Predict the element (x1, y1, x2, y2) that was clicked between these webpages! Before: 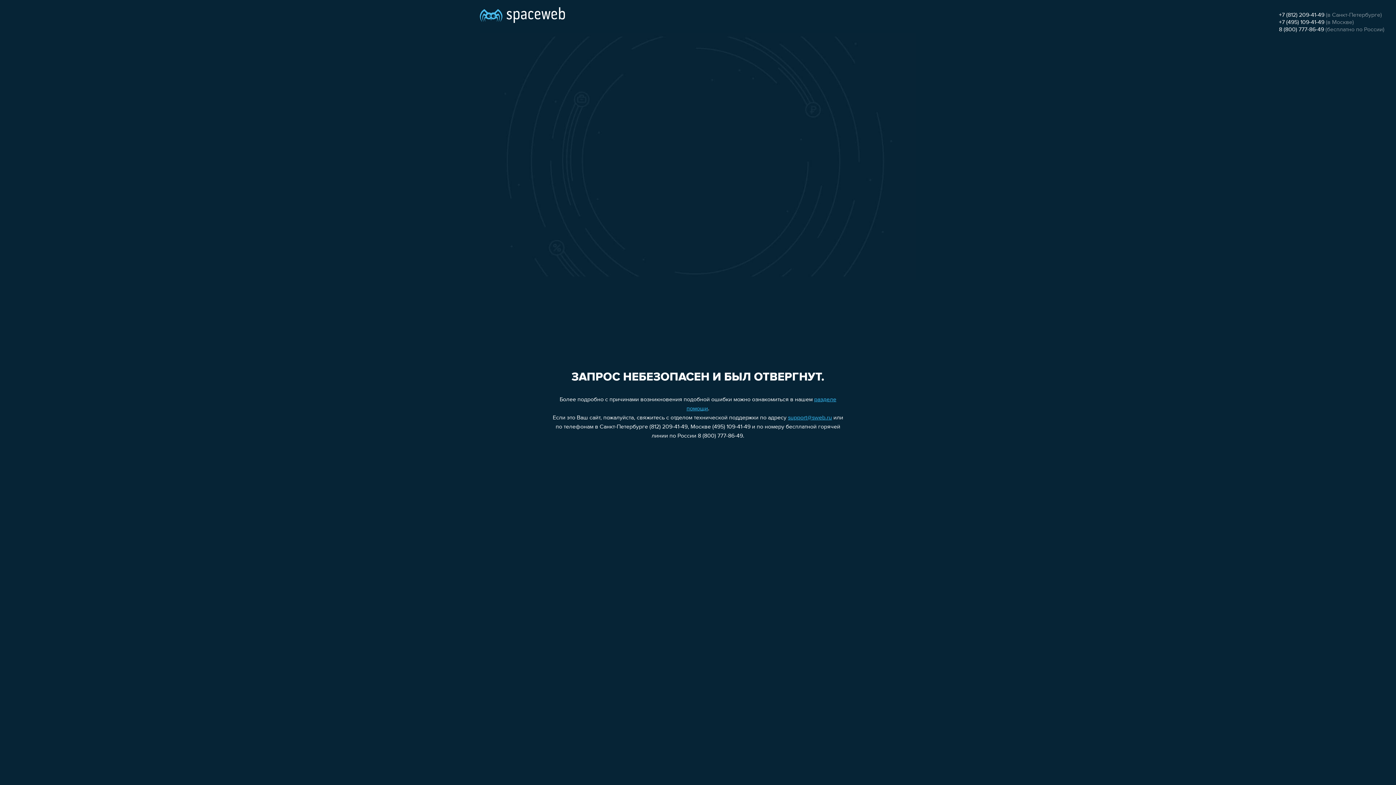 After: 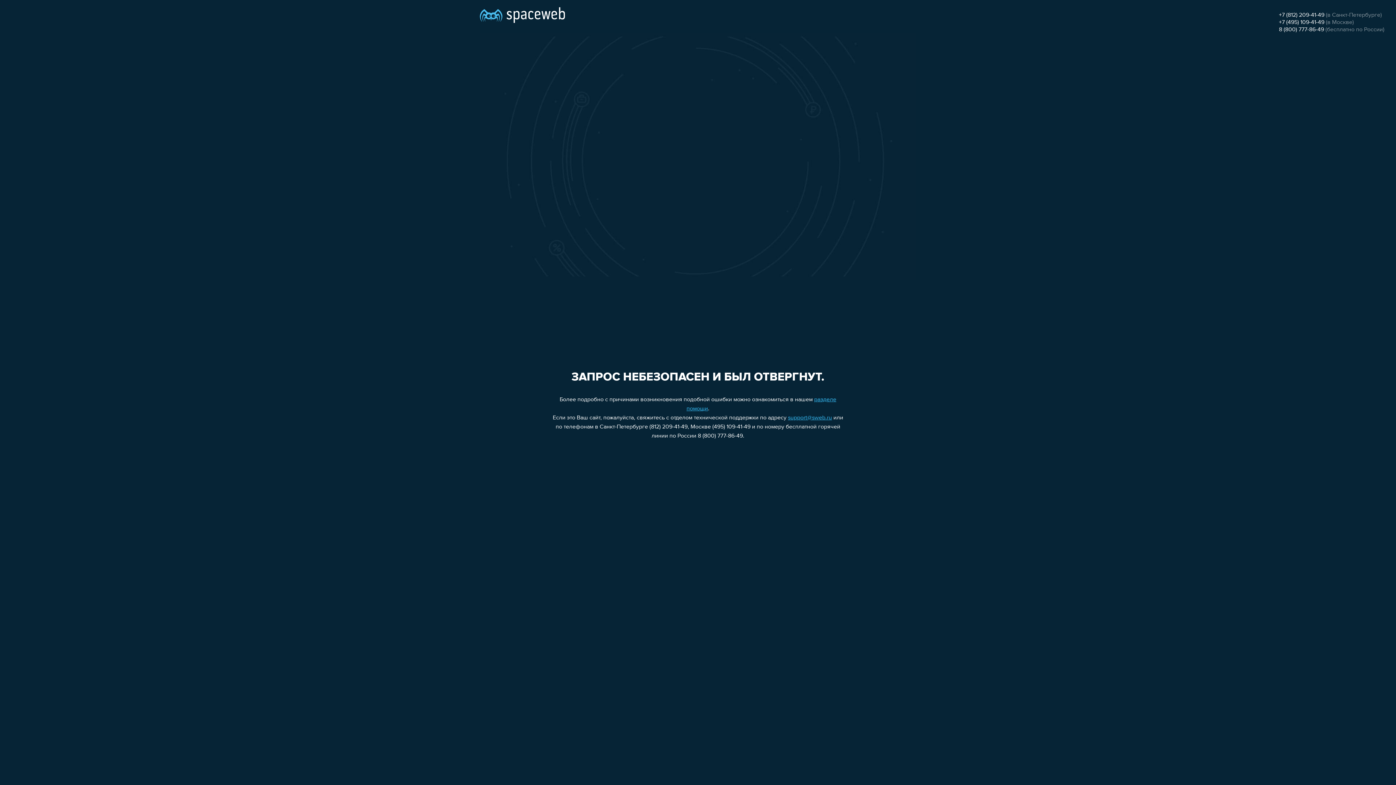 Action: bbox: (1279, 19, 1324, 25) label: +7 (495) 109-41-49